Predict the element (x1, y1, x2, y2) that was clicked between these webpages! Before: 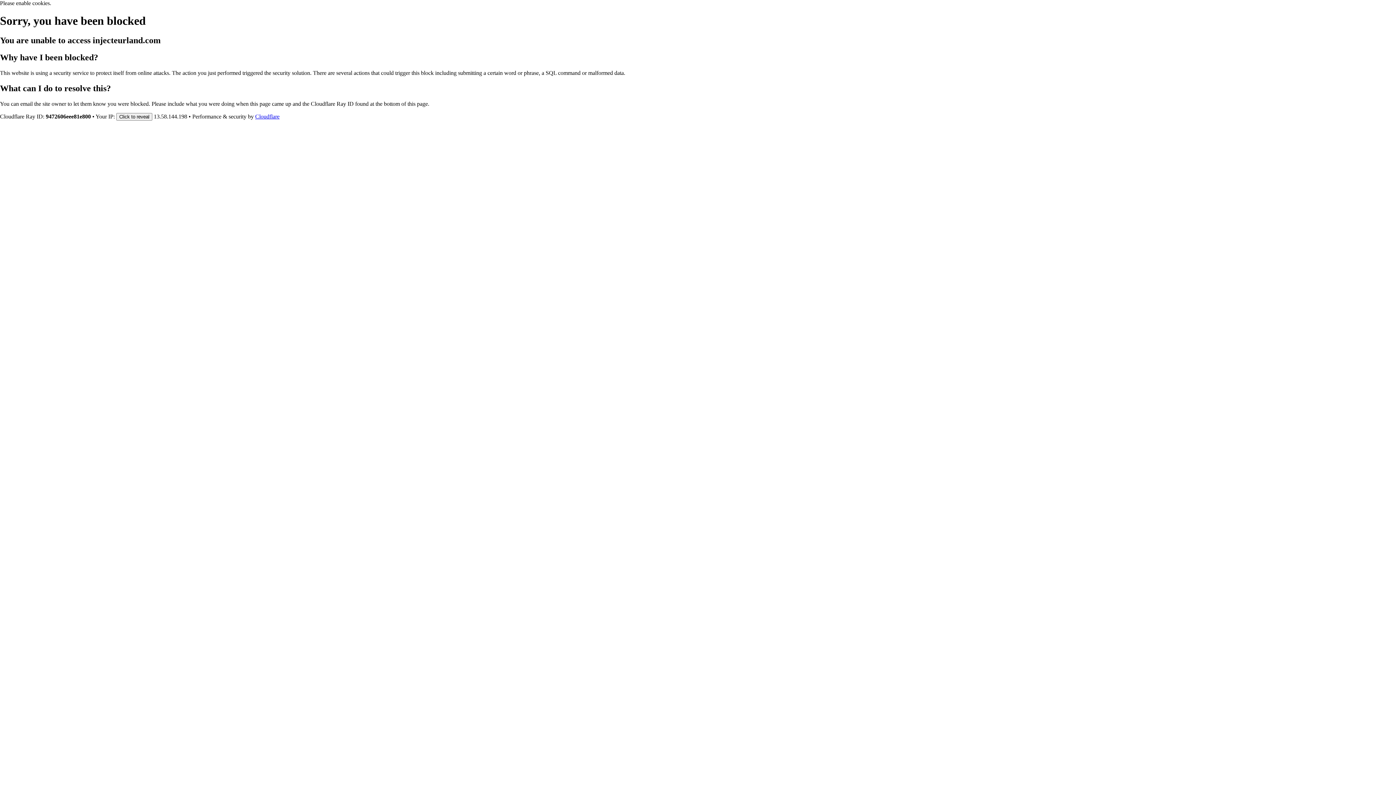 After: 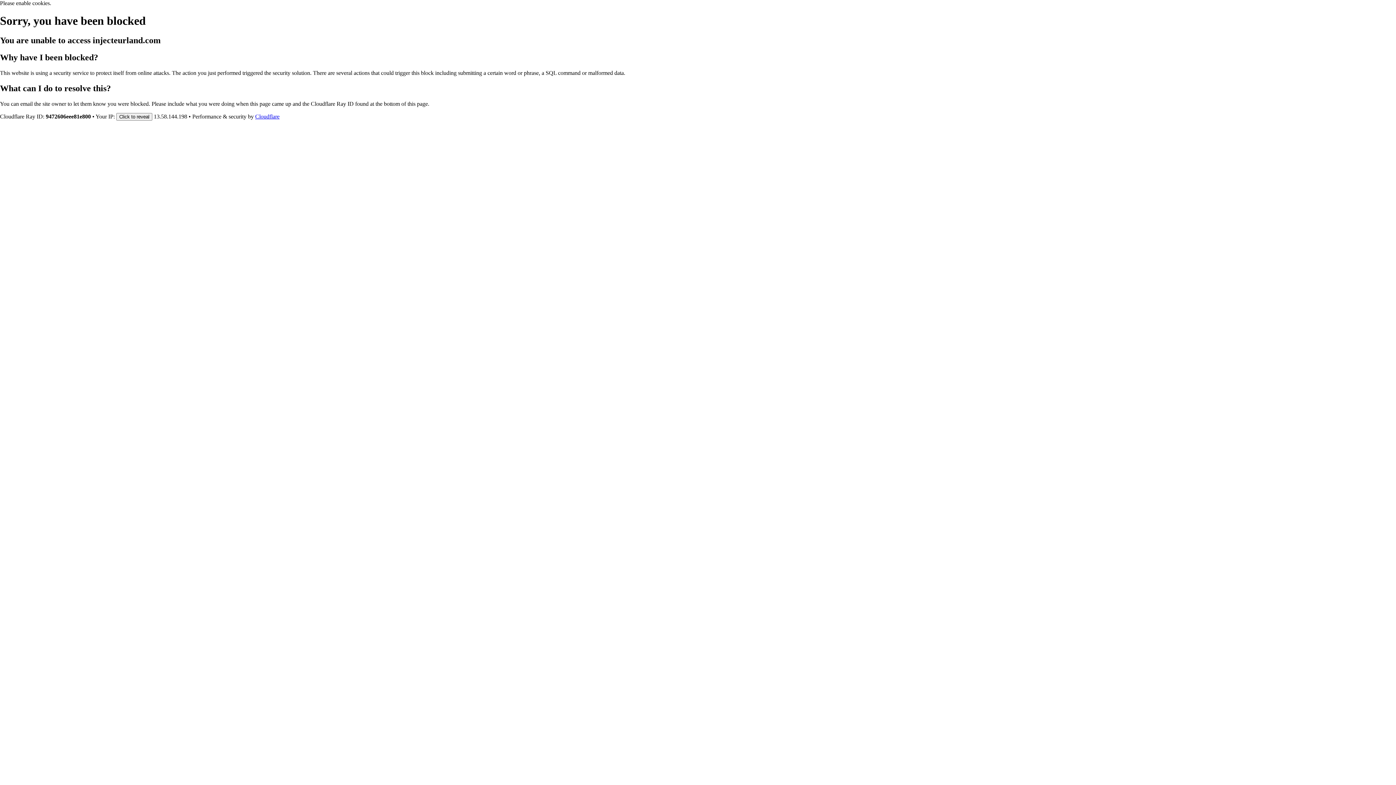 Action: label: Cloudflare bbox: (255, 113, 279, 119)